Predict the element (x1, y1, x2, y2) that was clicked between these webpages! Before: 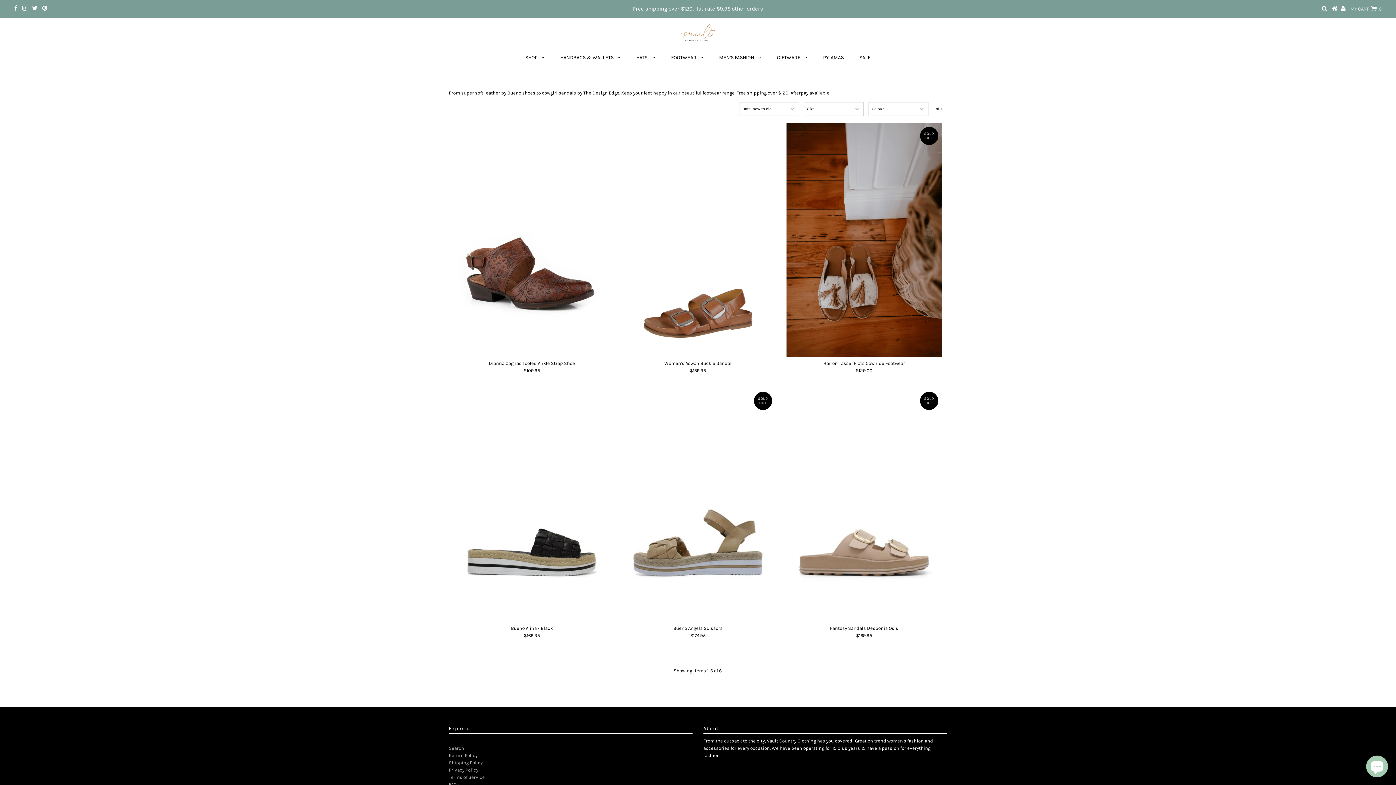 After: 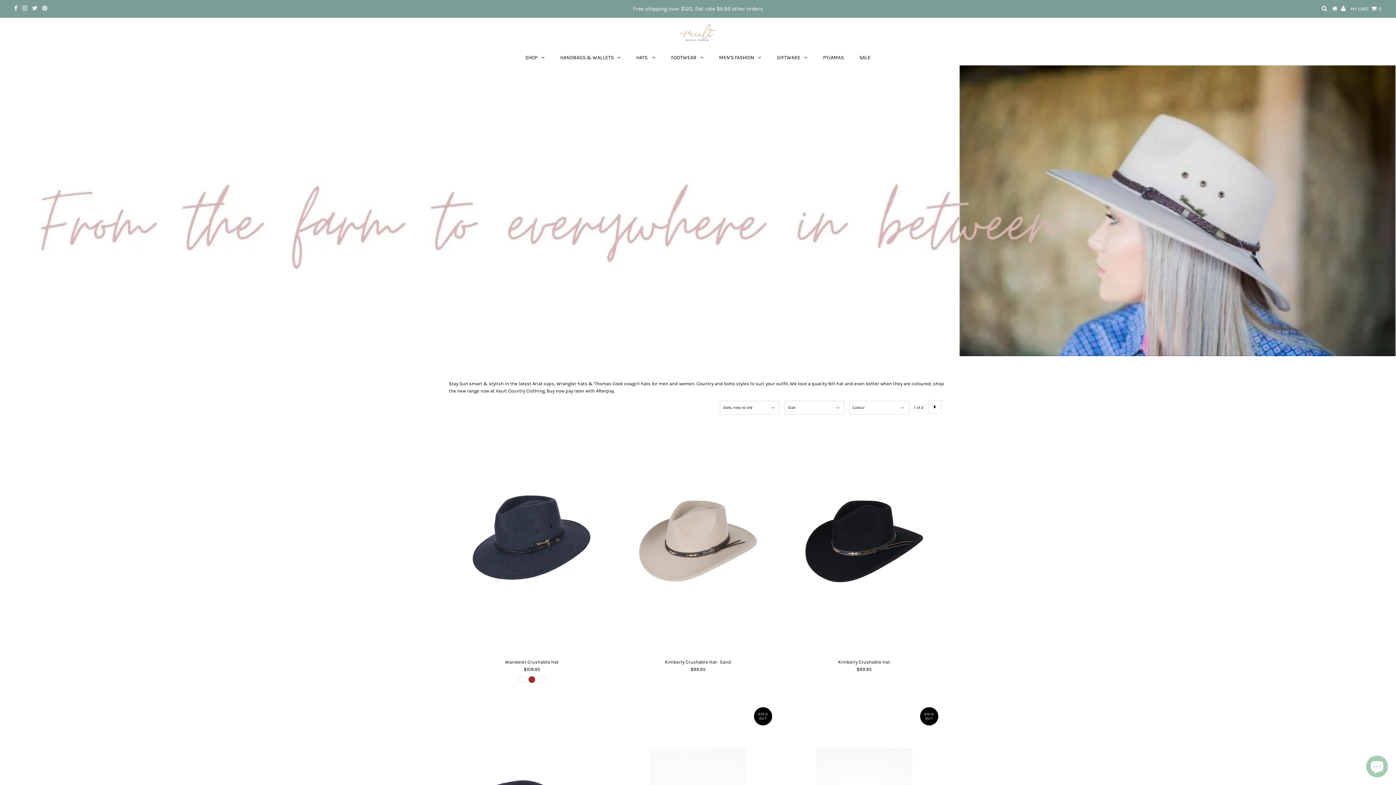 Action: bbox: (629, 50, 662, 65) label: HATS 